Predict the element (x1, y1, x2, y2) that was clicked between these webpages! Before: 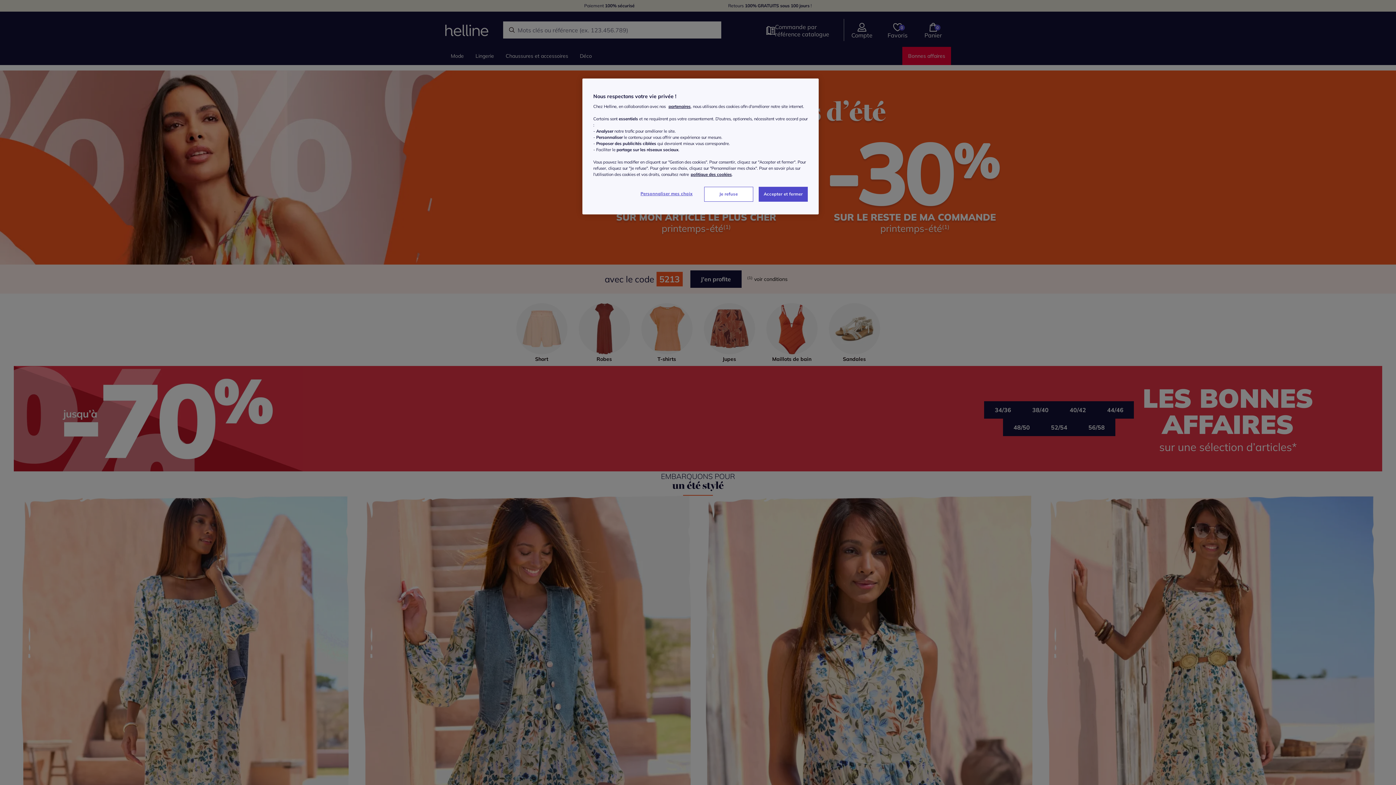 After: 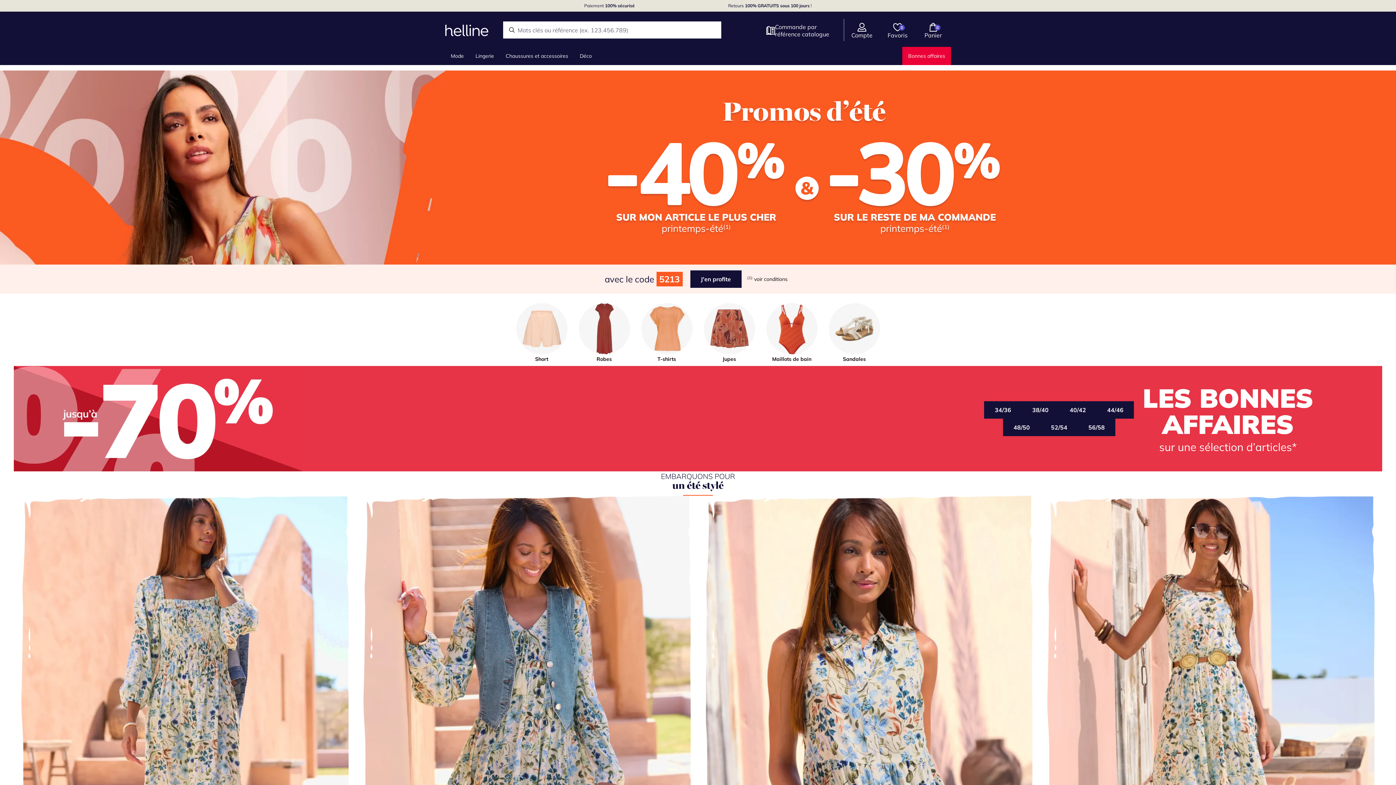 Action: label: Je refuse bbox: (704, 186, 753, 201)